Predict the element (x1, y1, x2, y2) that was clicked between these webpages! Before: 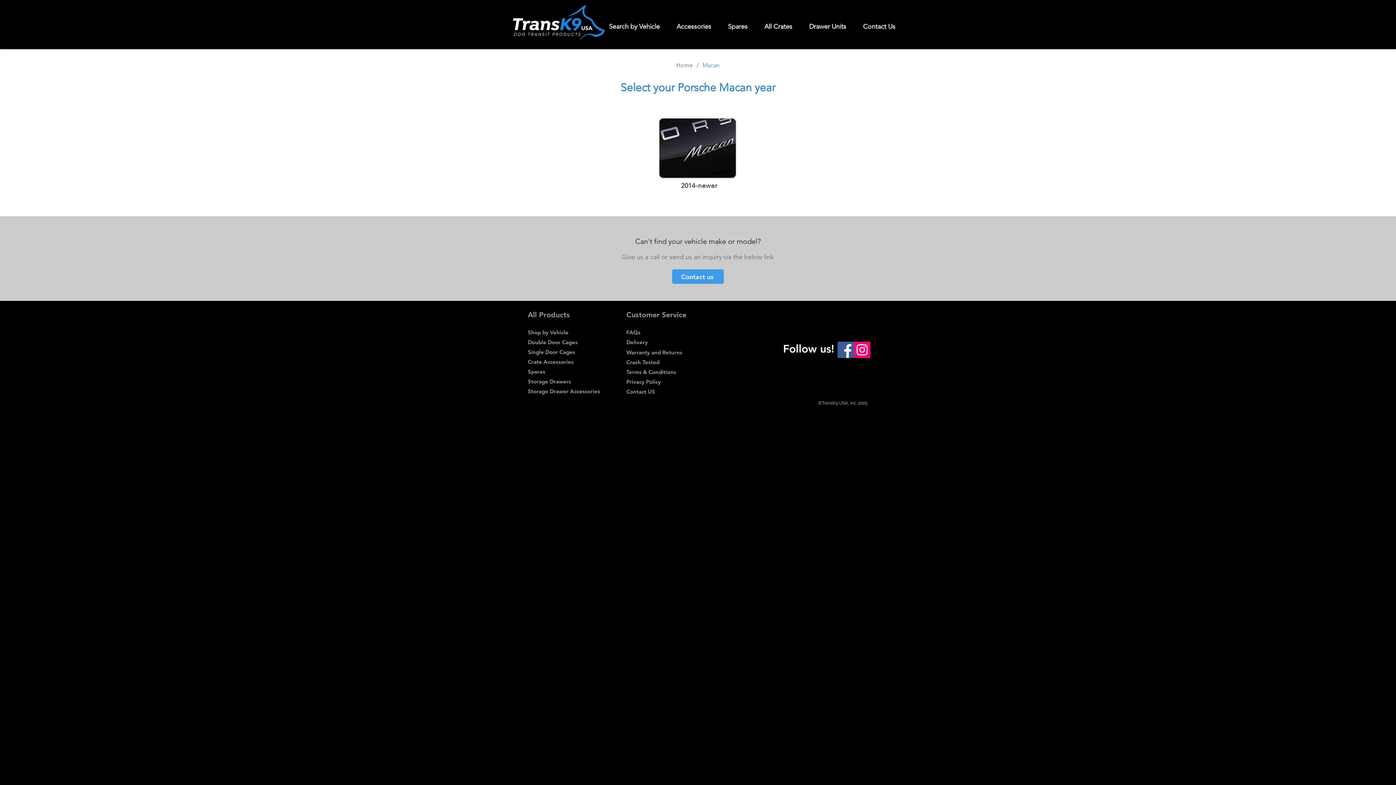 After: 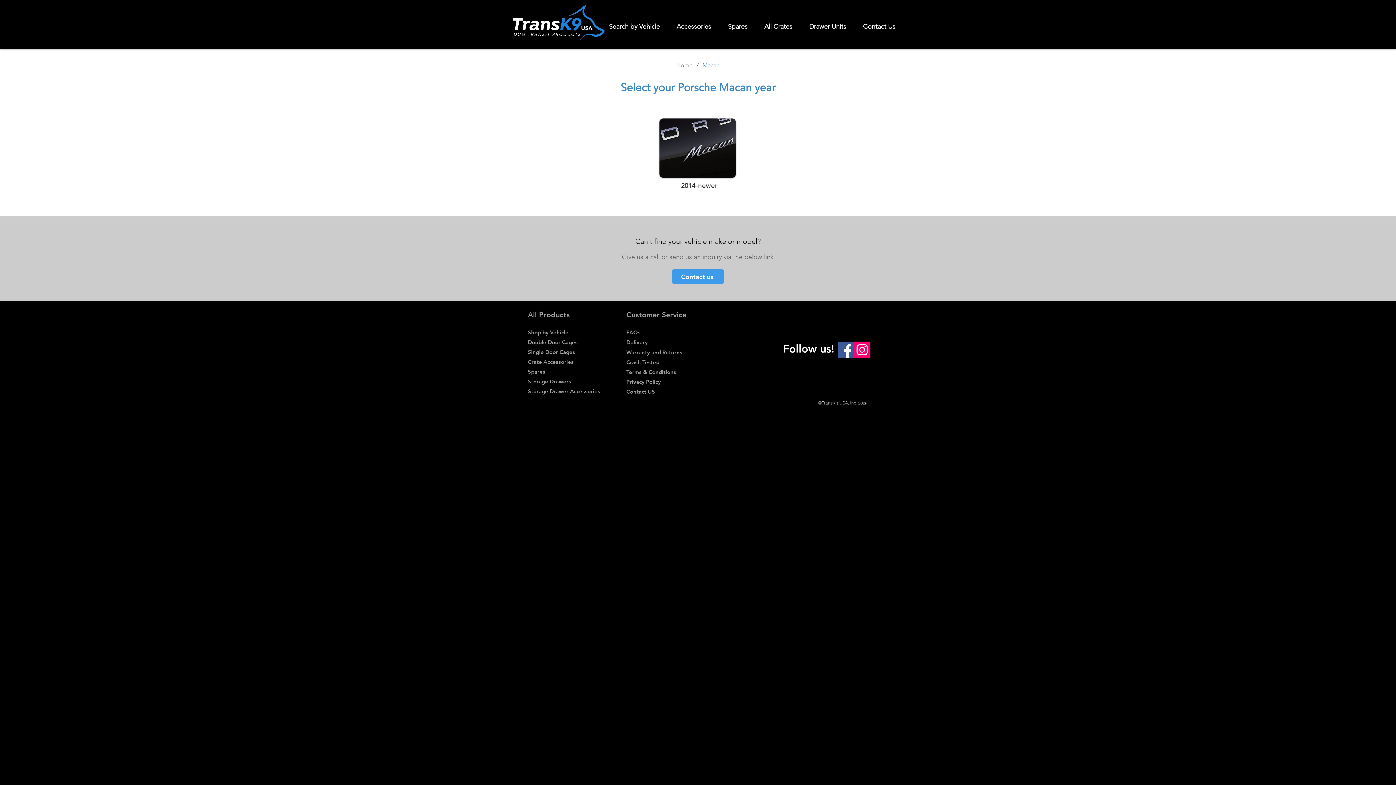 Action: label: All Crates bbox: (760, 18, 802, 34)